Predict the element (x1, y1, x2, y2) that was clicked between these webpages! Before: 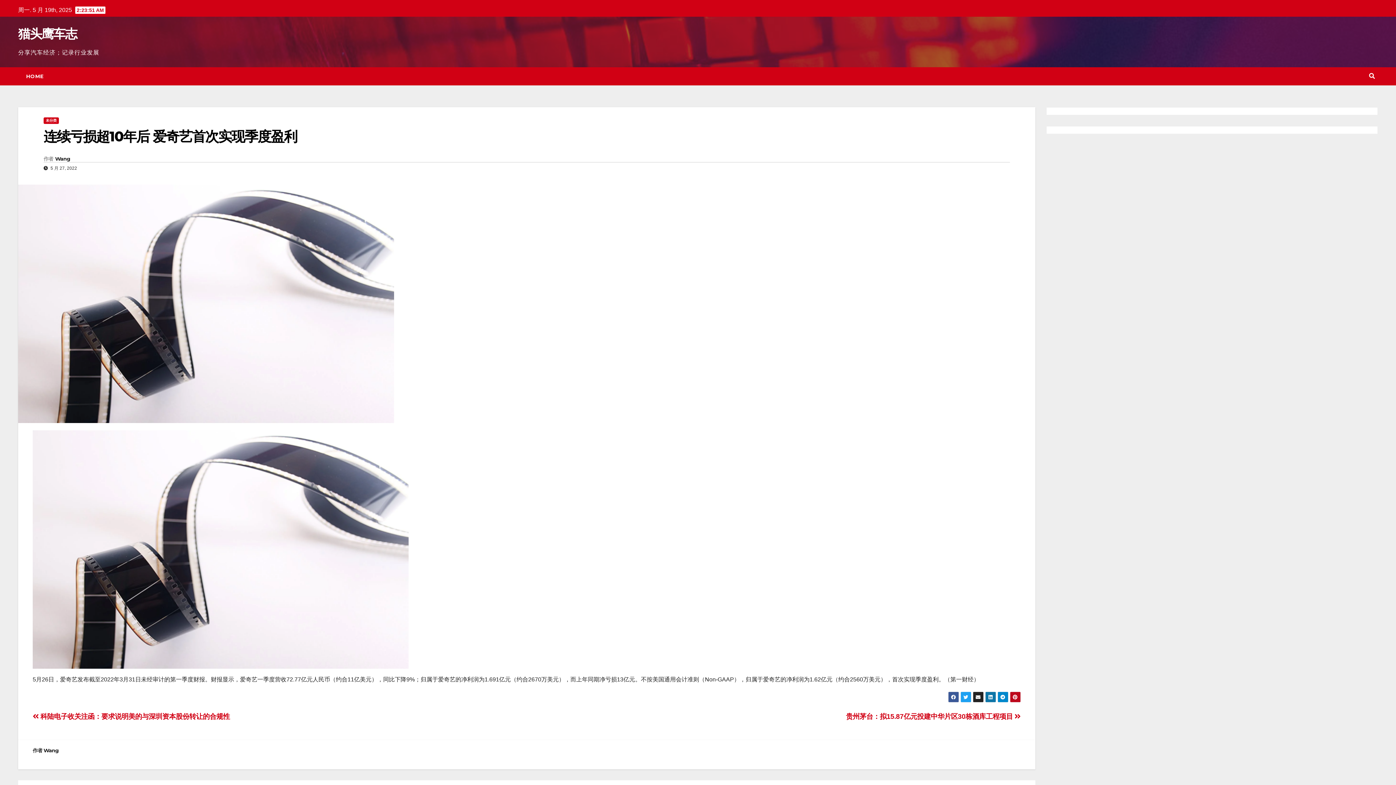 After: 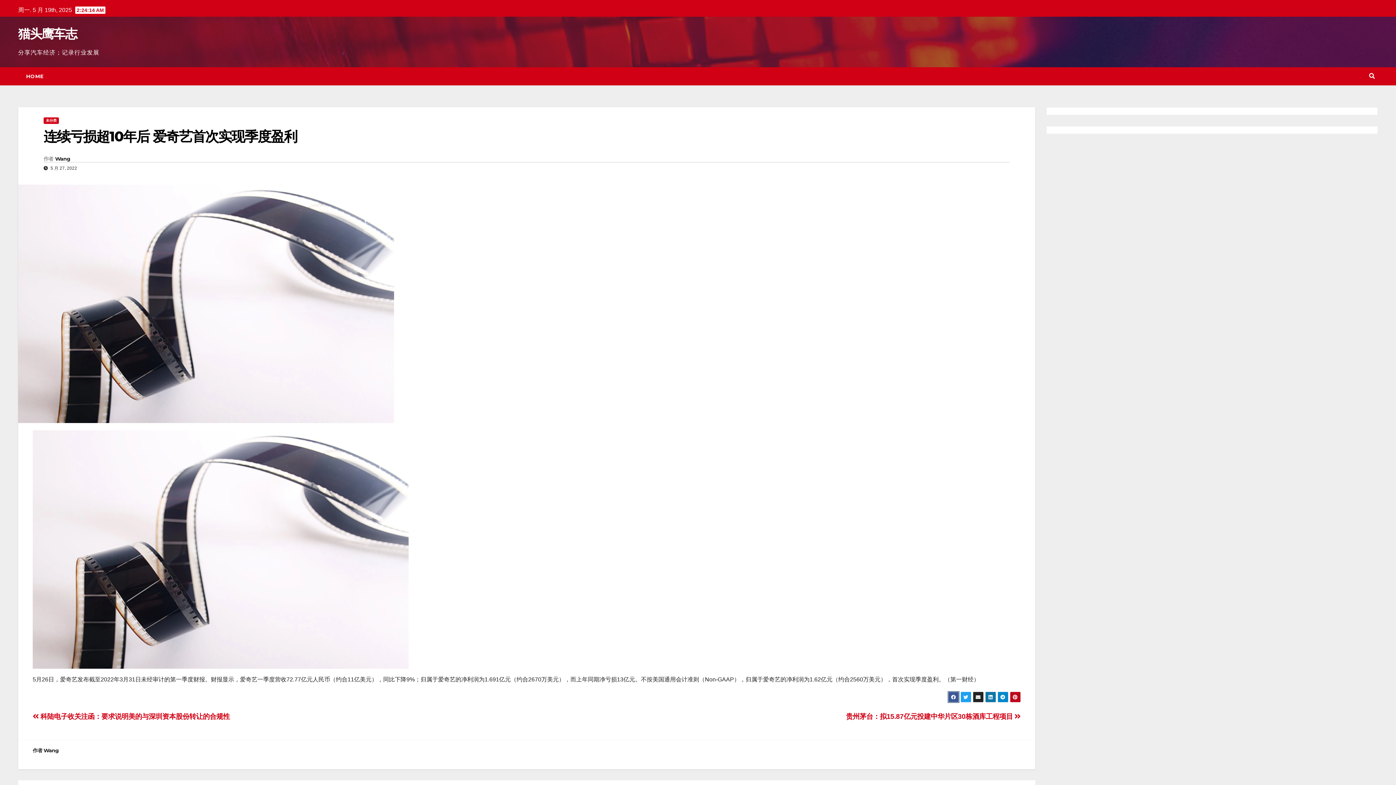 Action: bbox: (948, 692, 959, 703)